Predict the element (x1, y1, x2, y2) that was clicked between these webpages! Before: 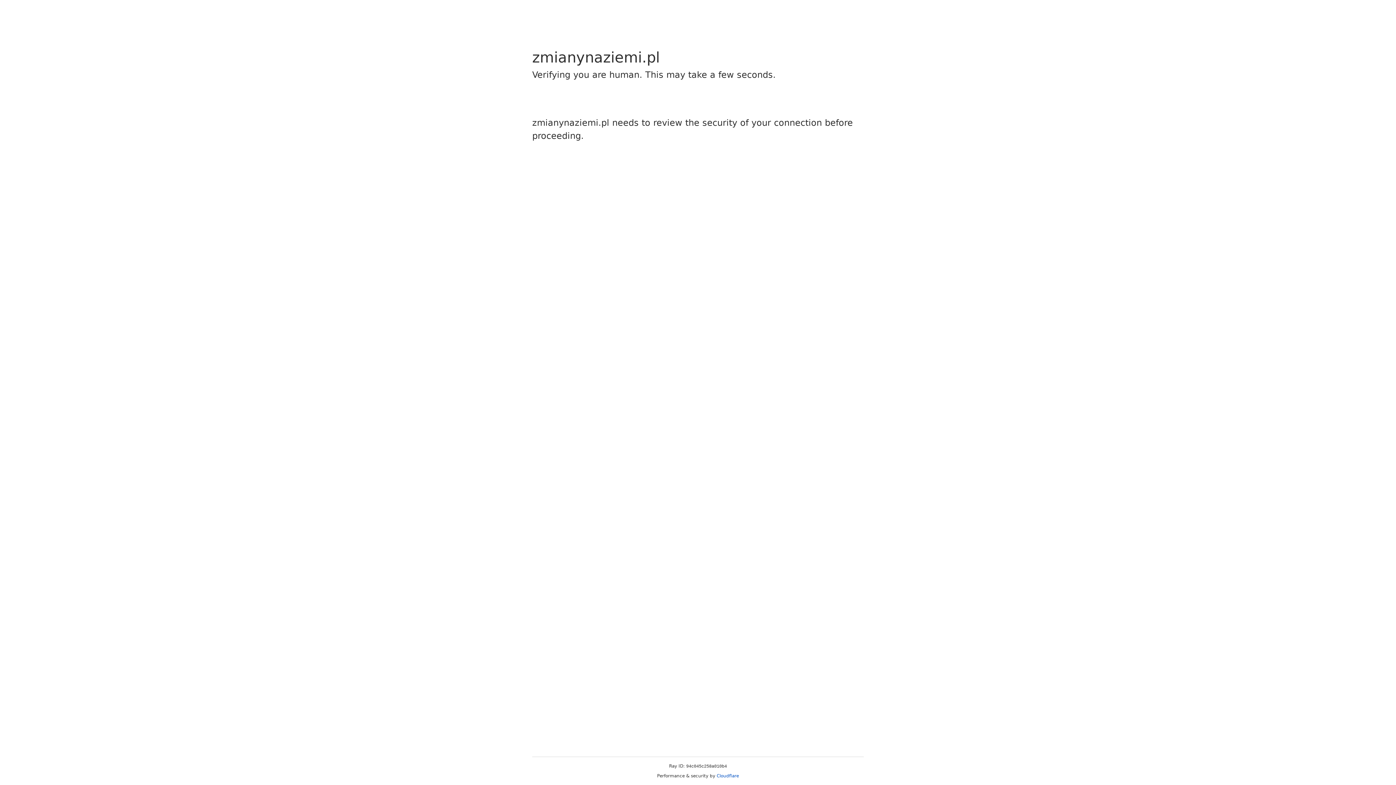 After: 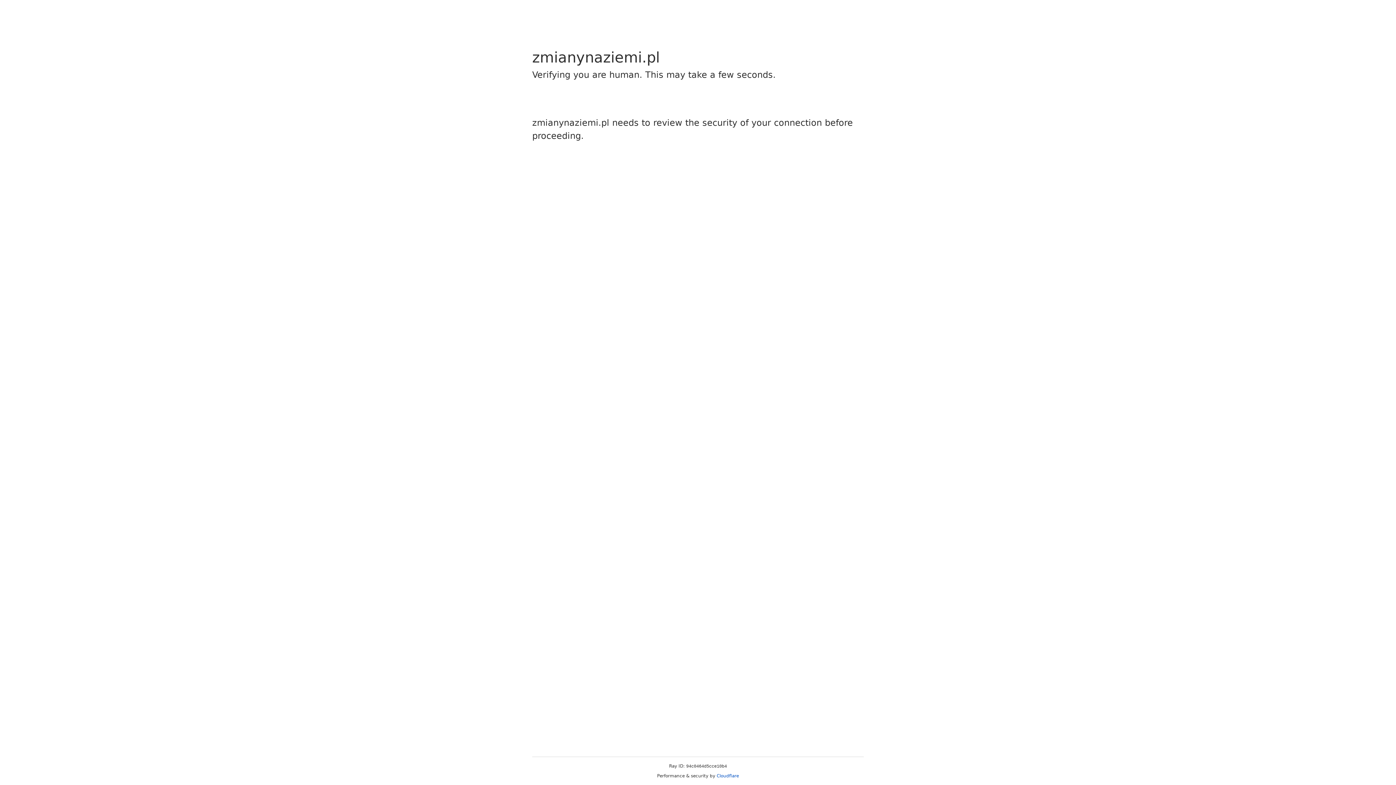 Action: bbox: (716, 773, 739, 778) label: Cloudflare